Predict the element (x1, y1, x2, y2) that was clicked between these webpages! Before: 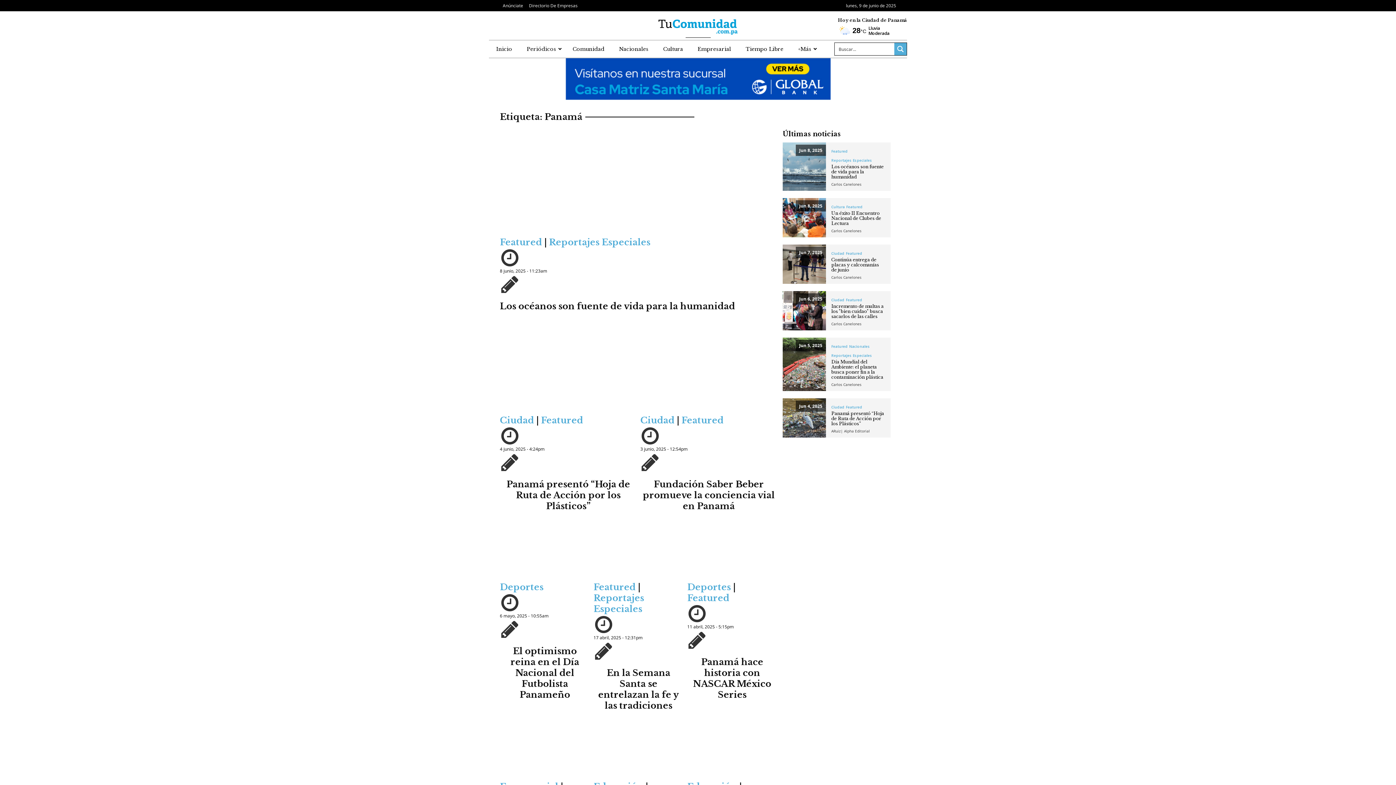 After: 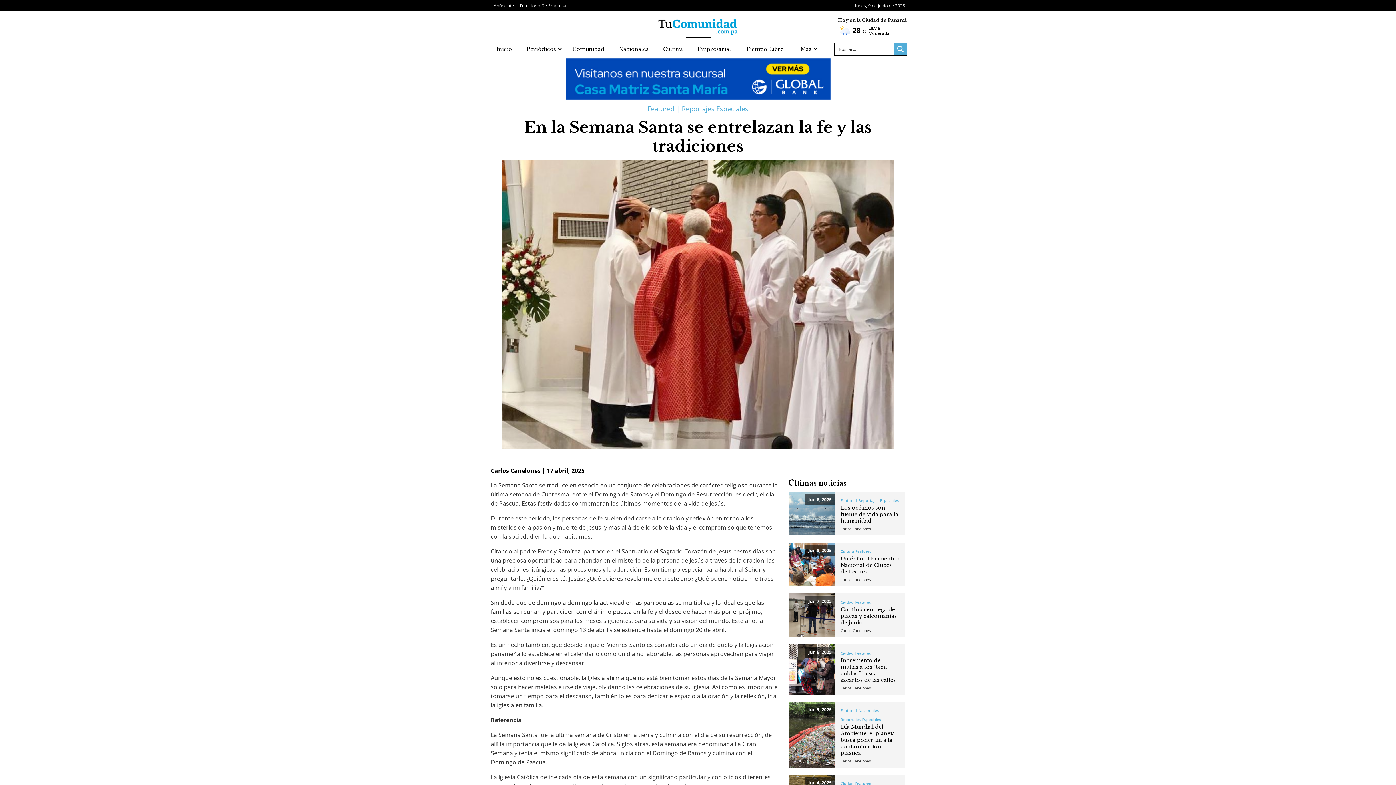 Action: bbox: (593, 668, 683, 711) label: En la Semana Santa se entrelazan la fe y las tradiciones
